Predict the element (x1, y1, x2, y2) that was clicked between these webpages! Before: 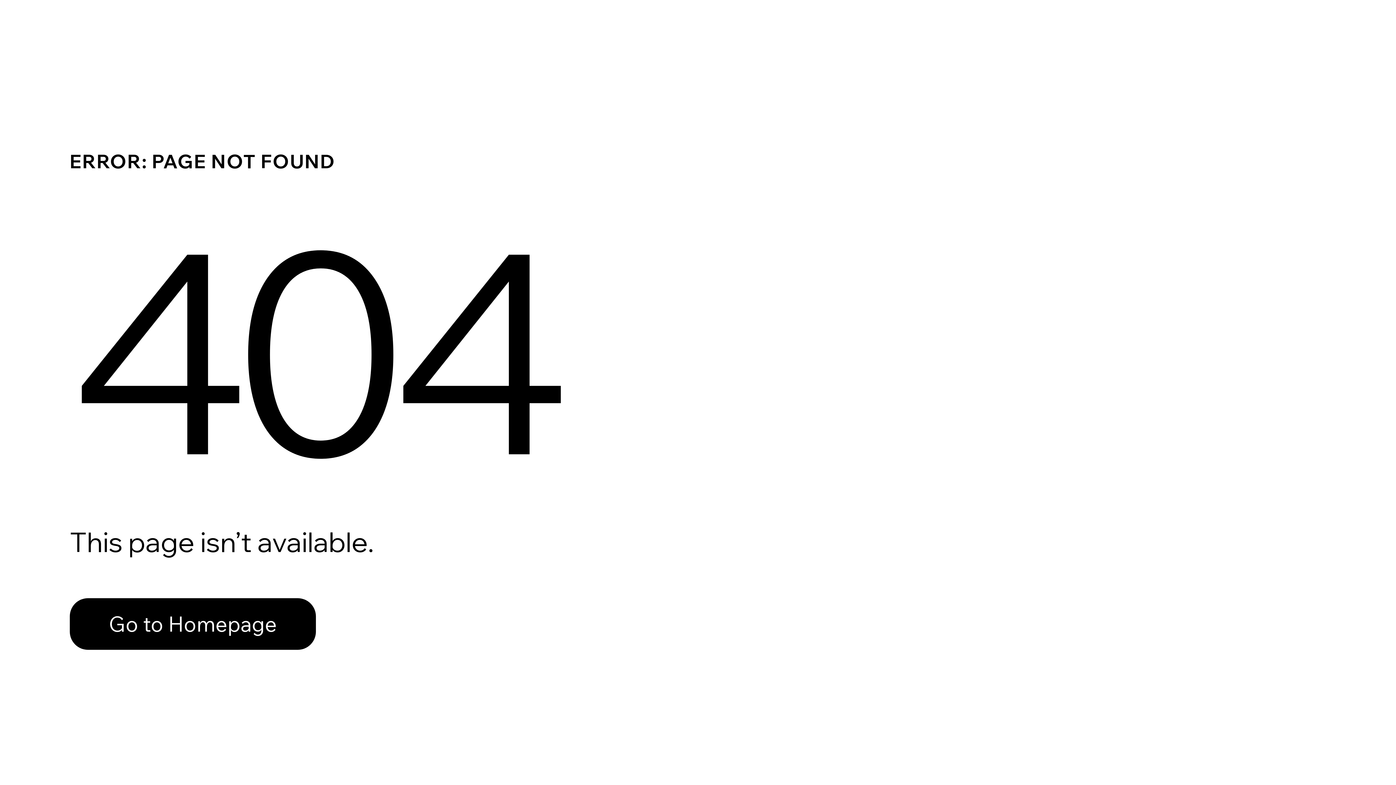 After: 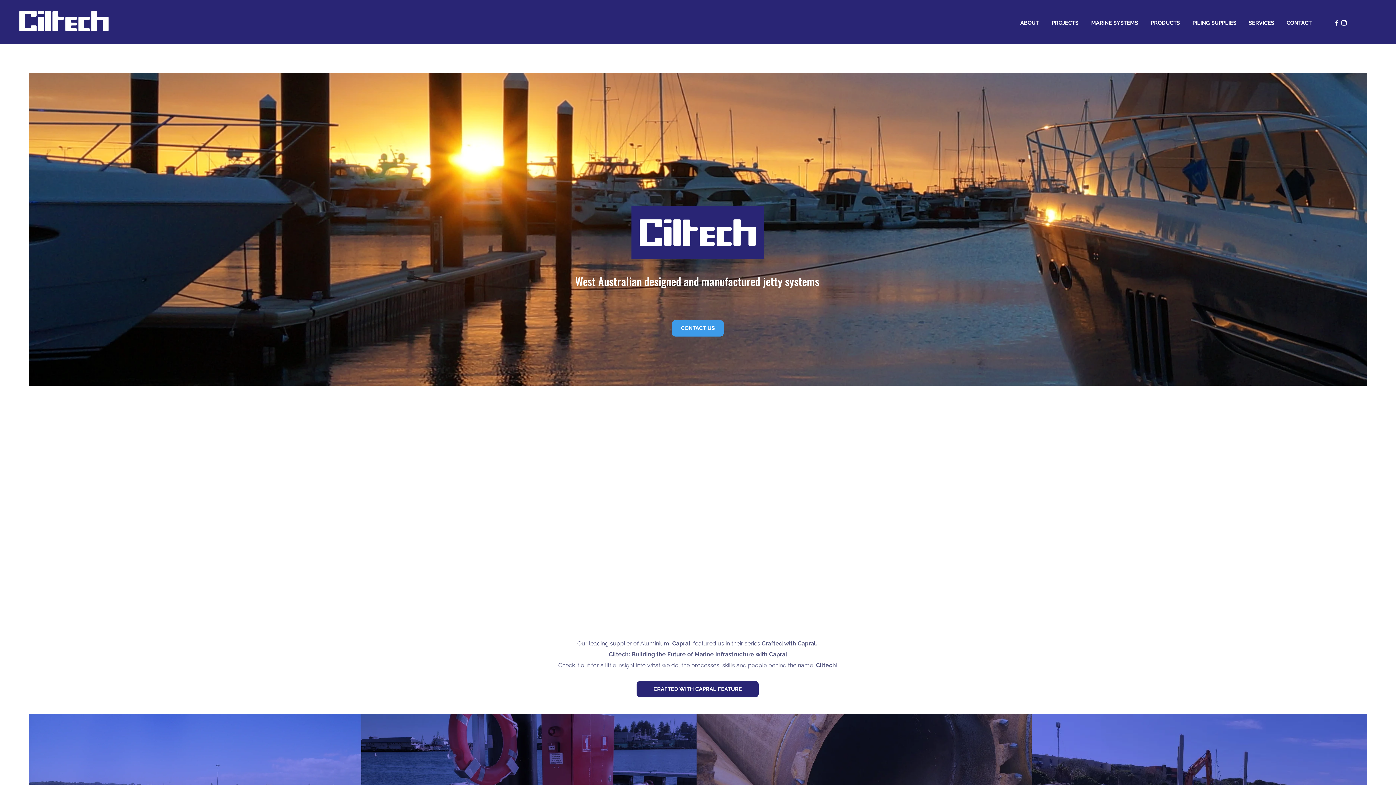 Action: label: Go to Homepage bbox: (69, 582, 768, 659)